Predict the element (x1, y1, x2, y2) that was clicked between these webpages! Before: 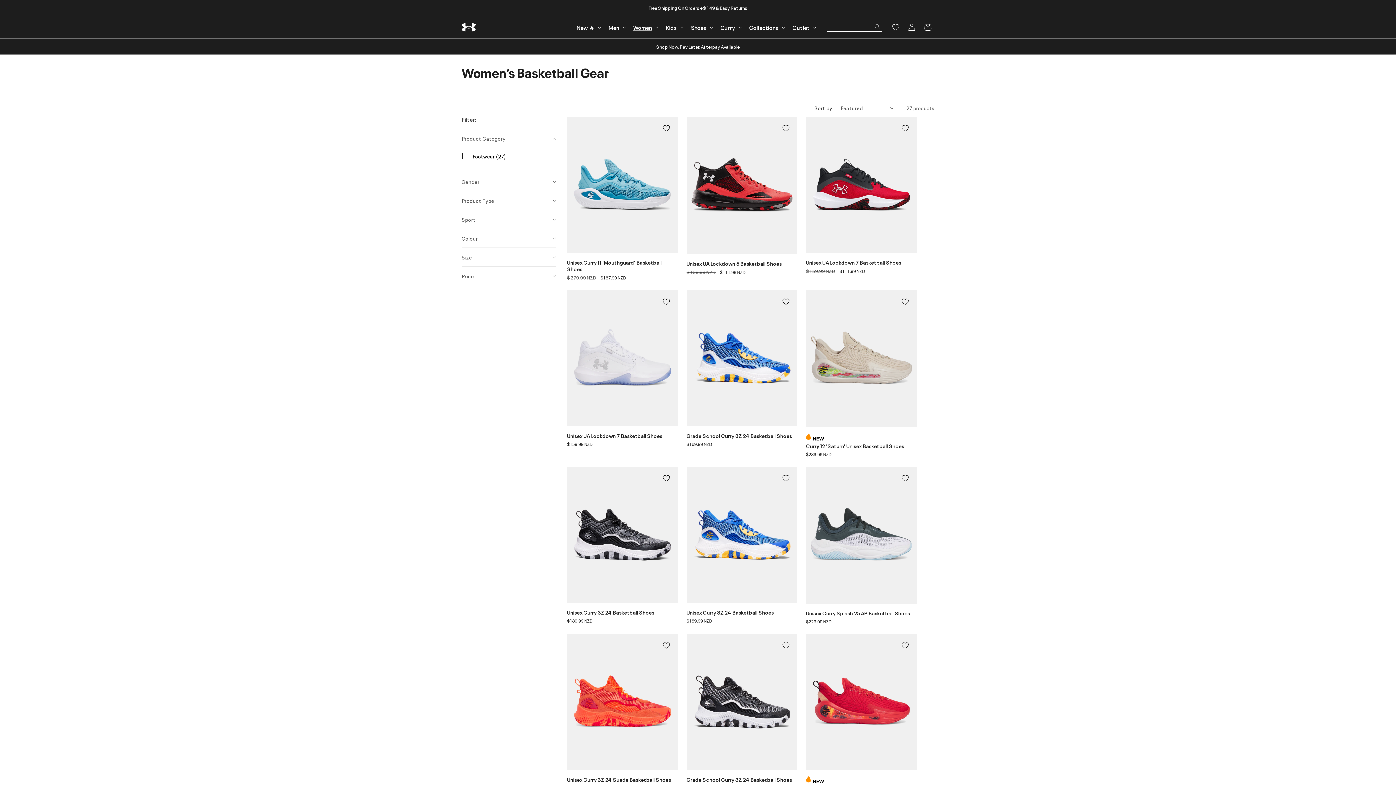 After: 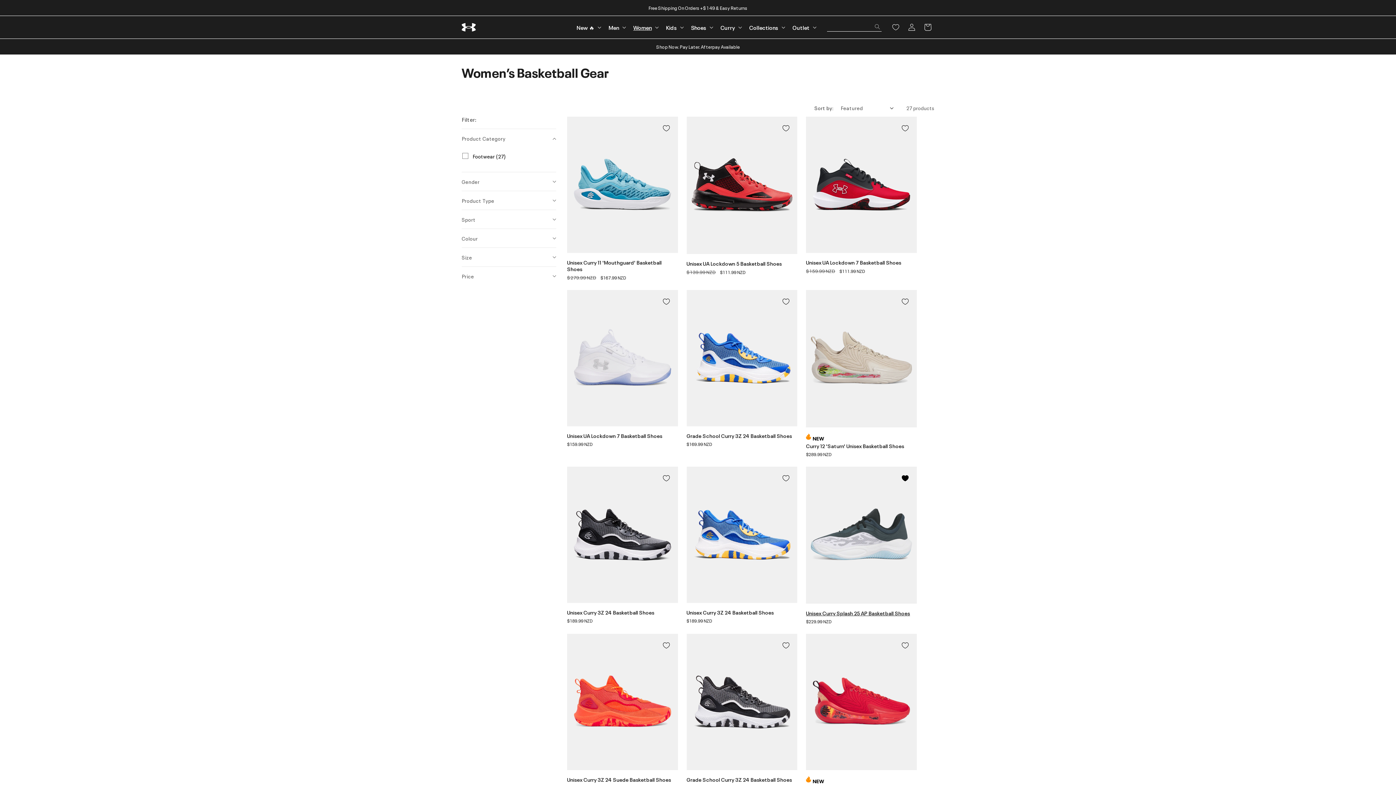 Action: bbox: (896, 469, 914, 487) label: Add to Wishlist